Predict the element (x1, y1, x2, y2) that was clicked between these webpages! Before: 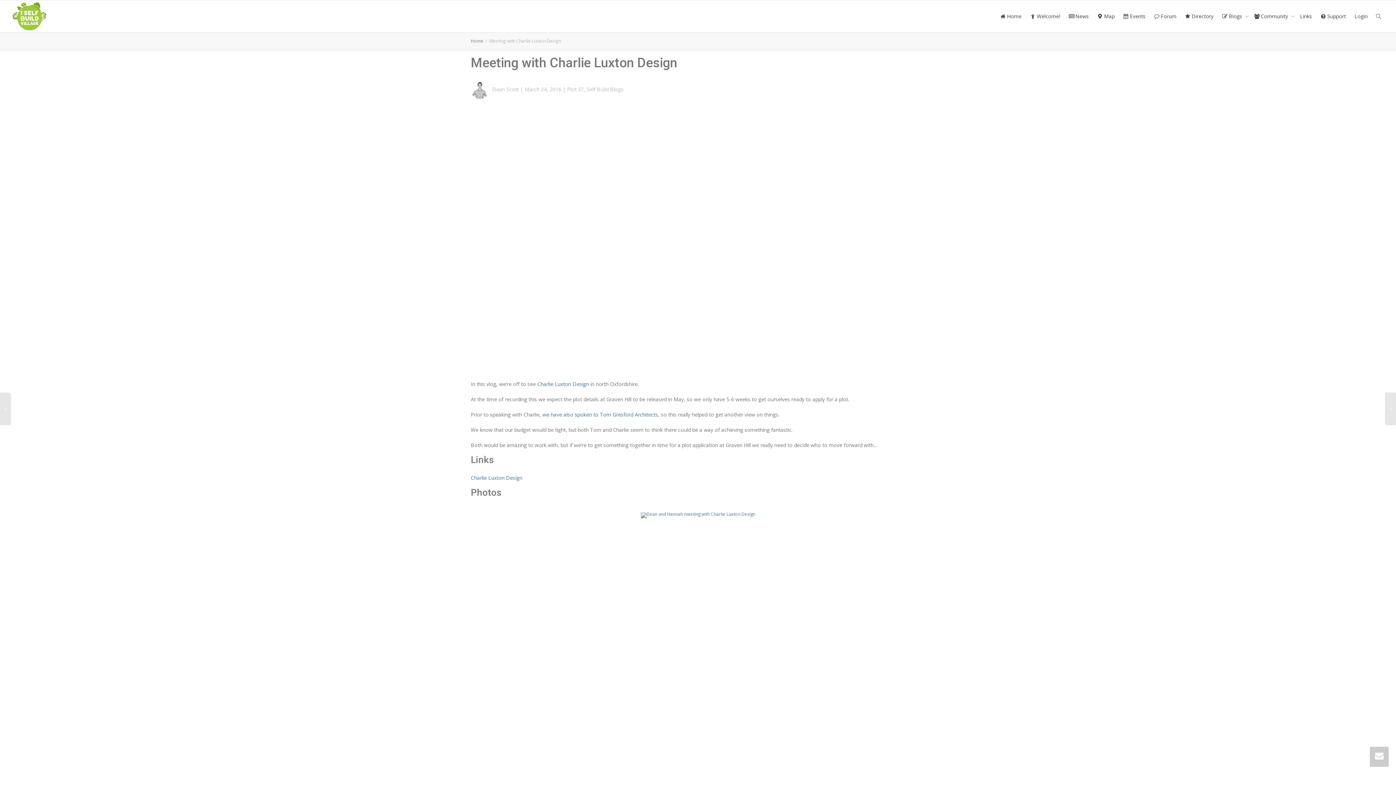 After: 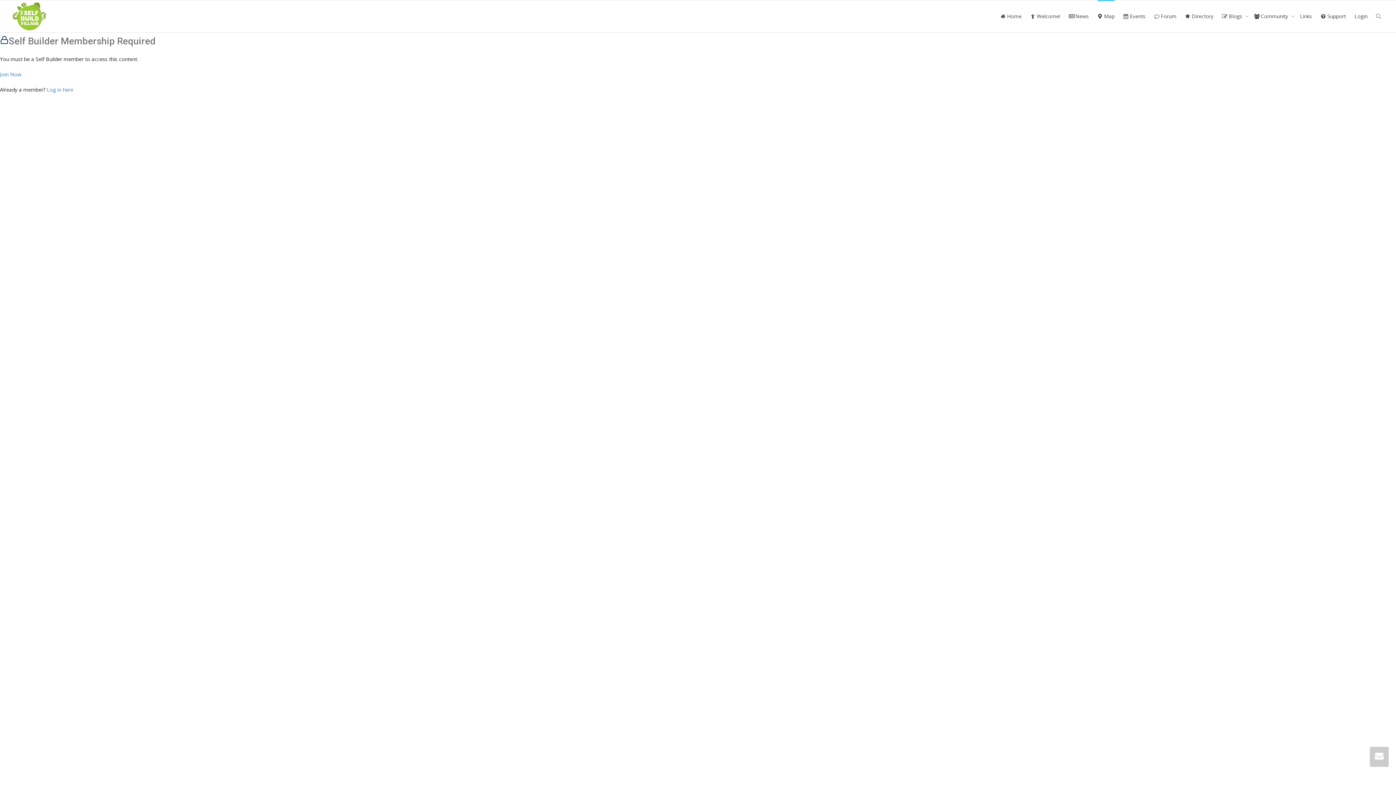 Action: label:  Map bbox: (1097, 0, 1114, 32)